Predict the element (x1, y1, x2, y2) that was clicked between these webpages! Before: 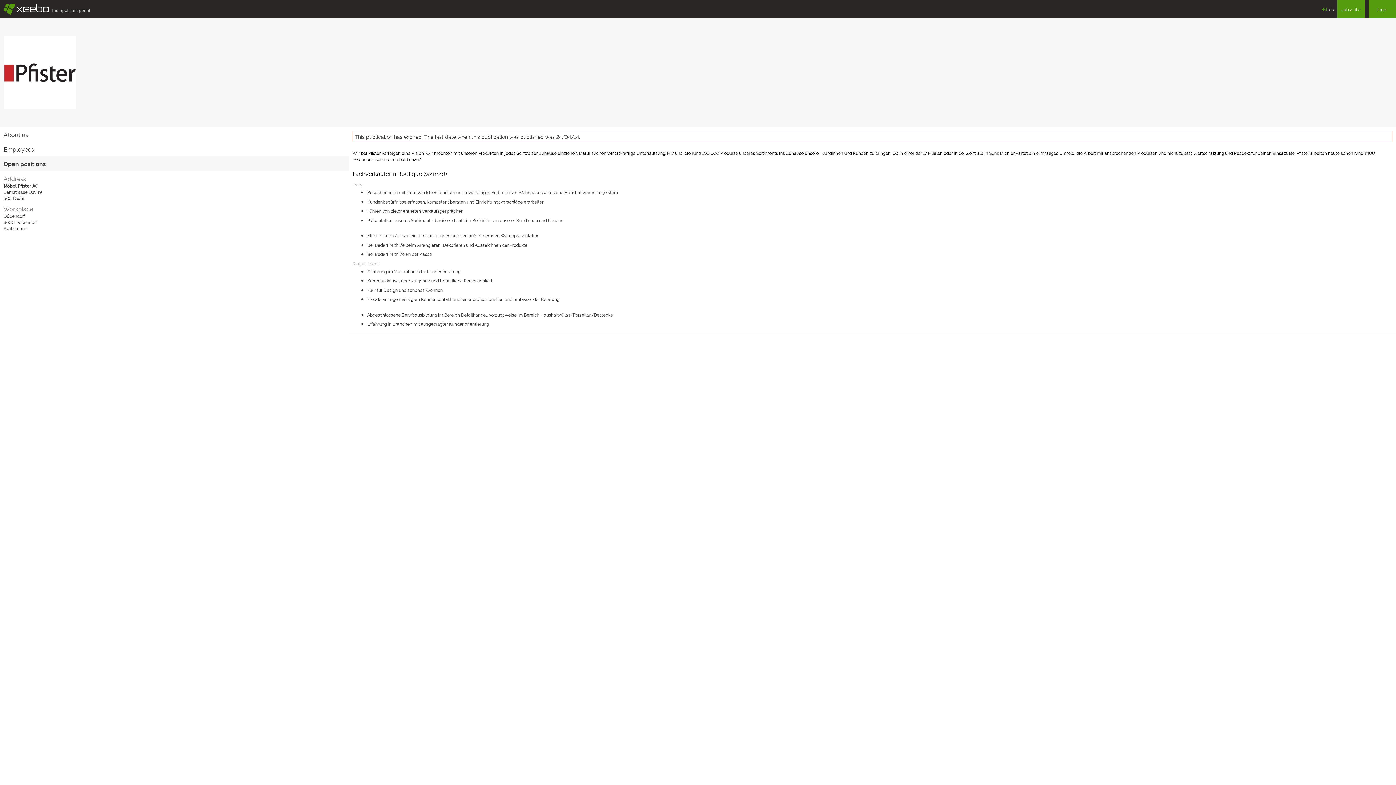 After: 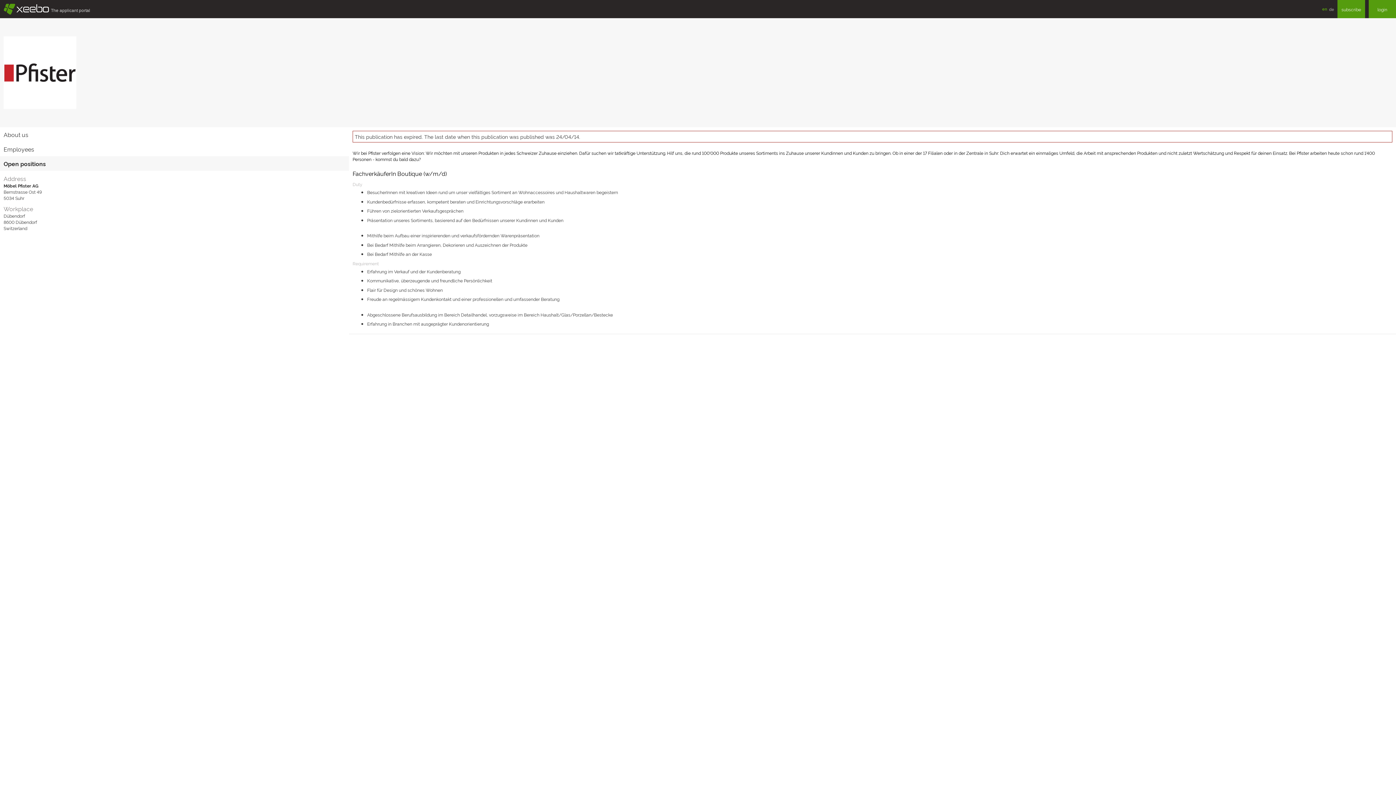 Action: label: en bbox: (1322, 0, 1327, 18)